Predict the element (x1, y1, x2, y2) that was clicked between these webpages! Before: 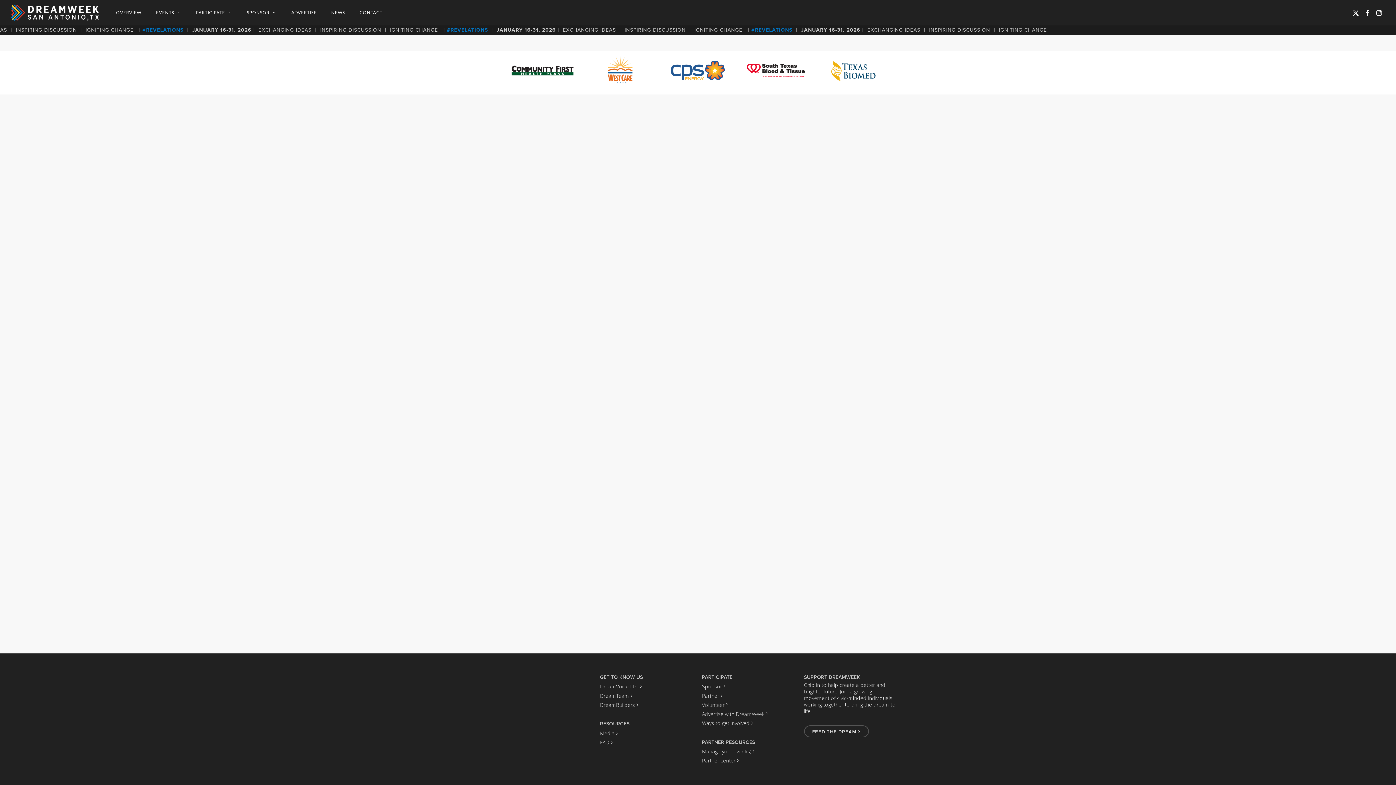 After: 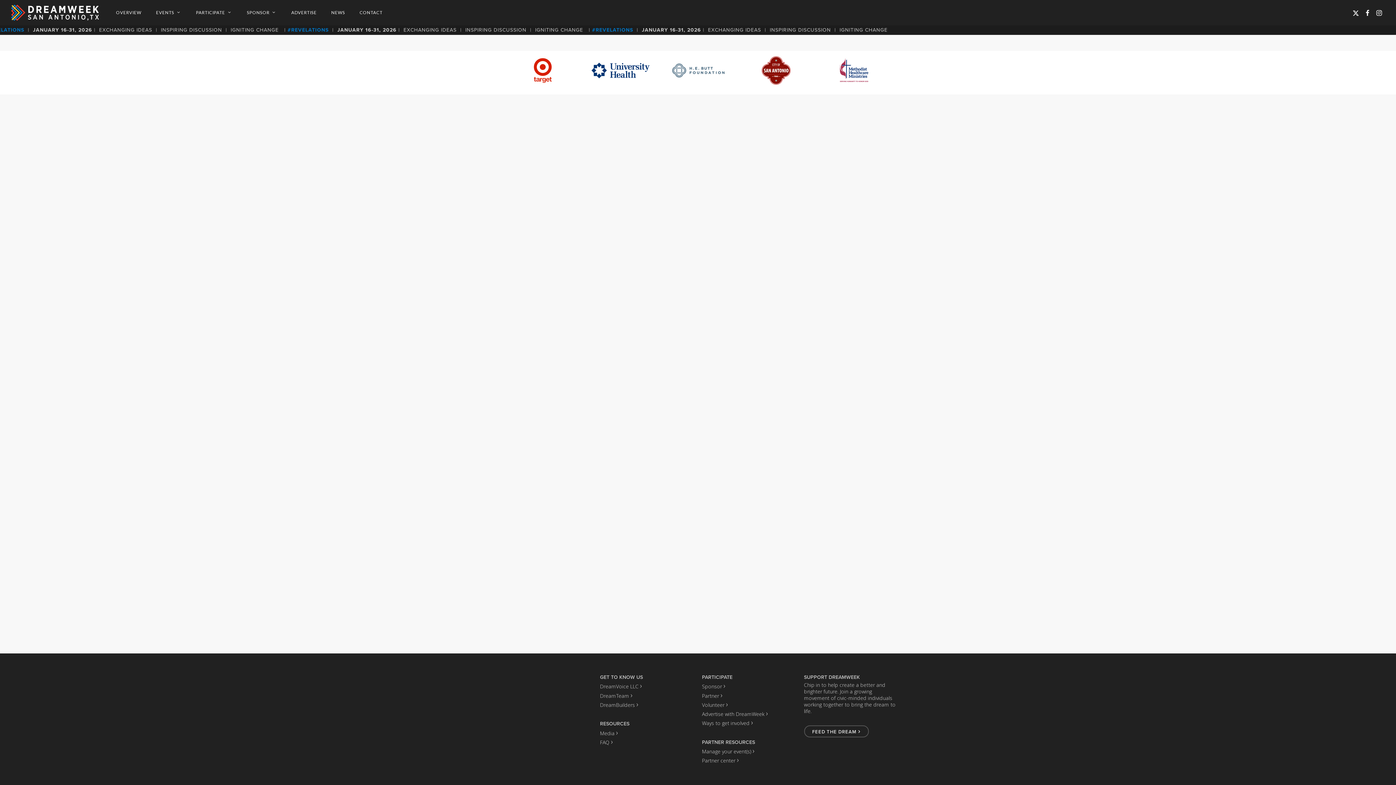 Action: bbox: (819, 54, 888, 86)